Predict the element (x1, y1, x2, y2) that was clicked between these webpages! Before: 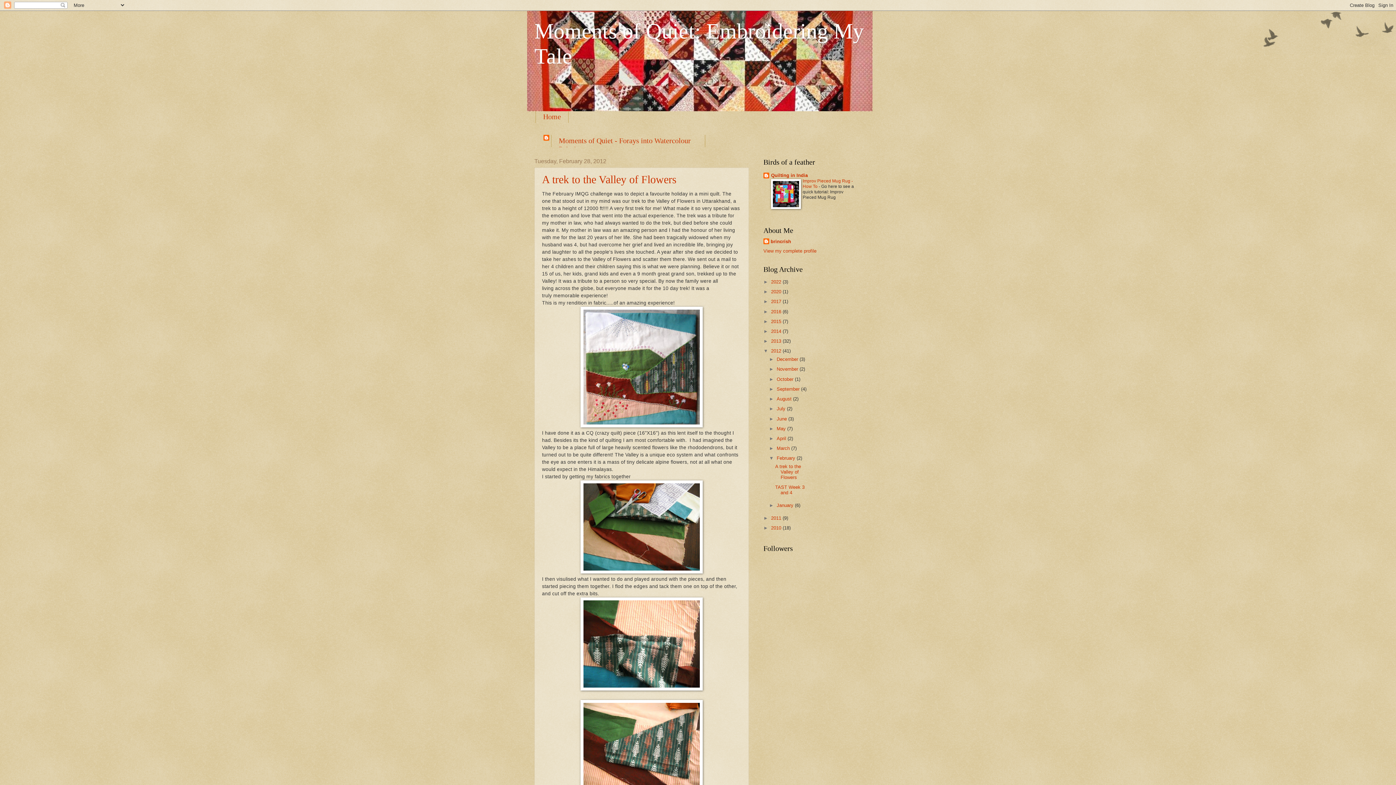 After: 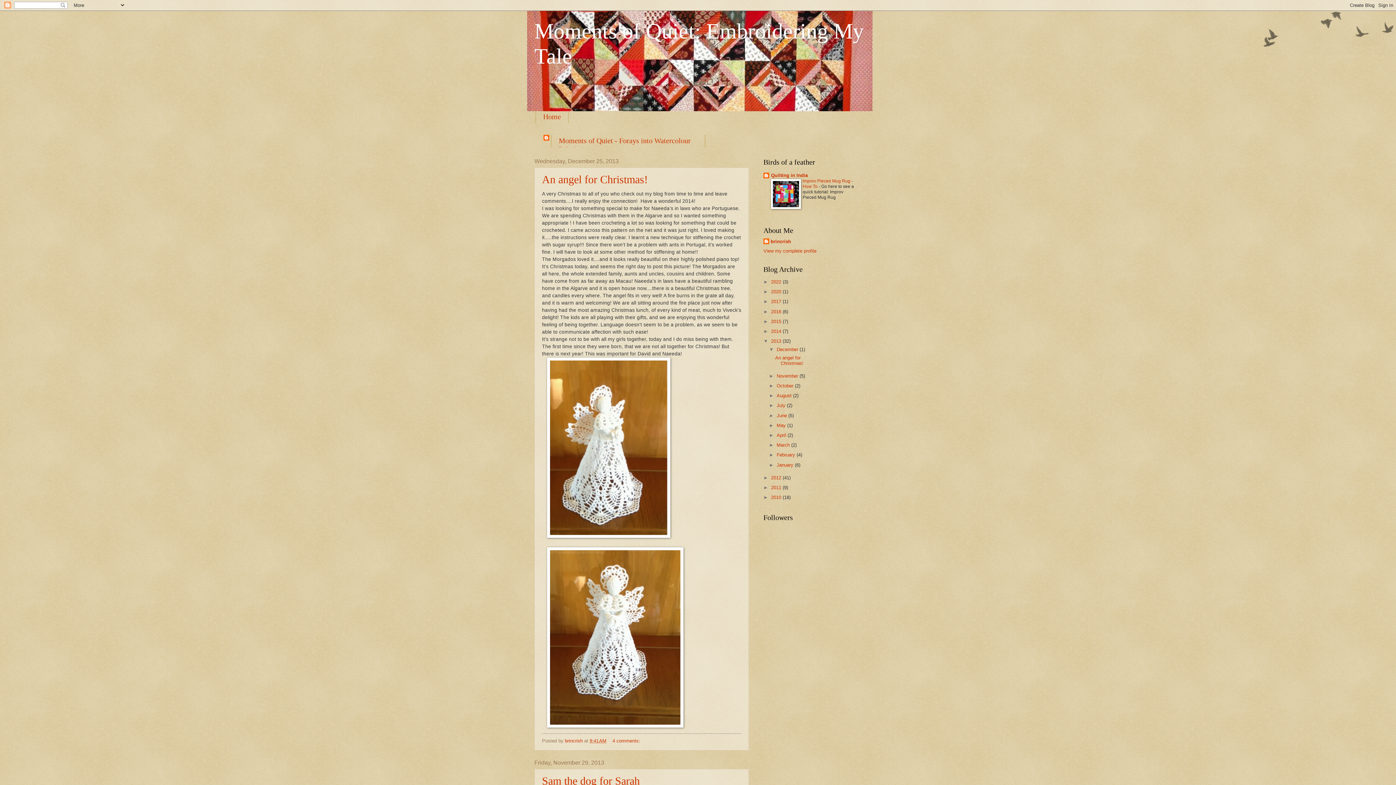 Action: bbox: (771, 338, 782, 344) label: 2013 